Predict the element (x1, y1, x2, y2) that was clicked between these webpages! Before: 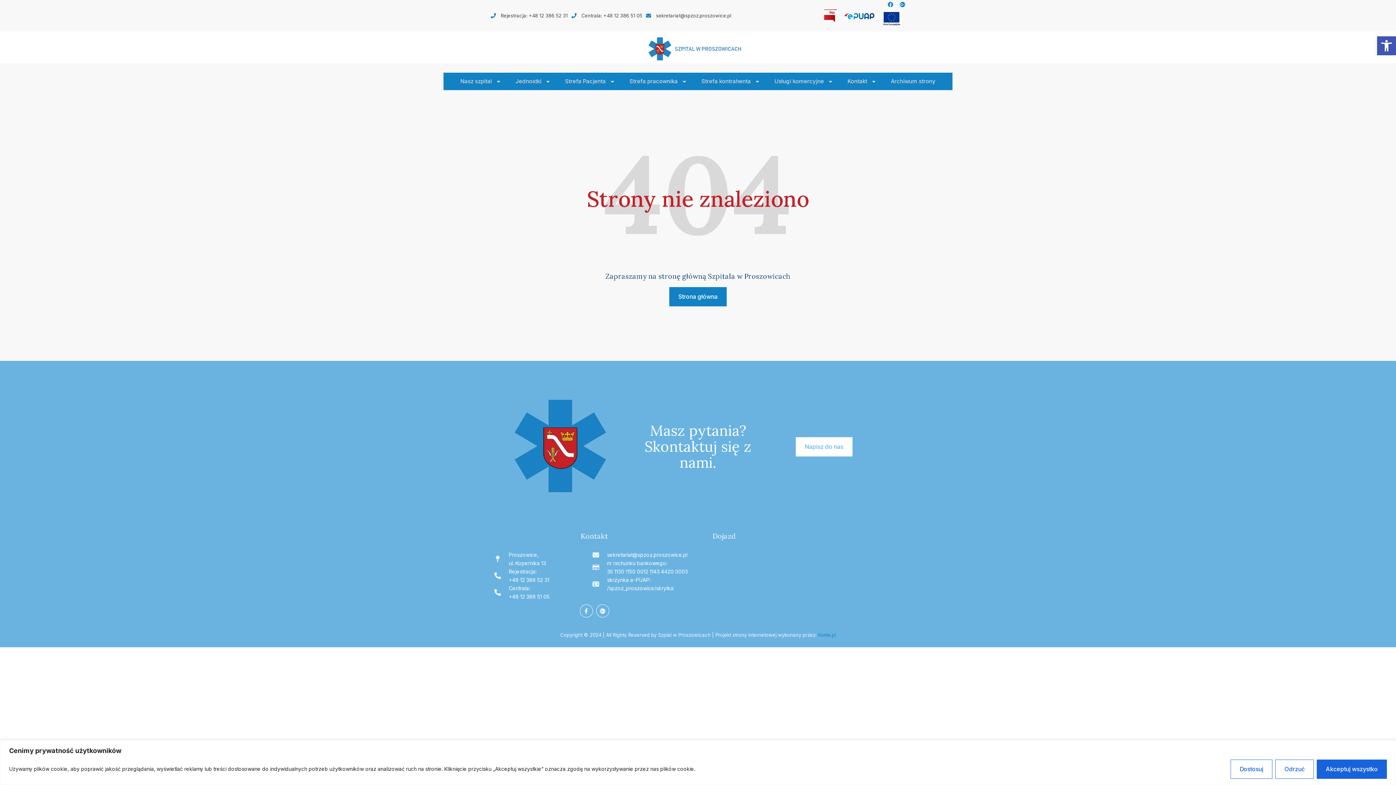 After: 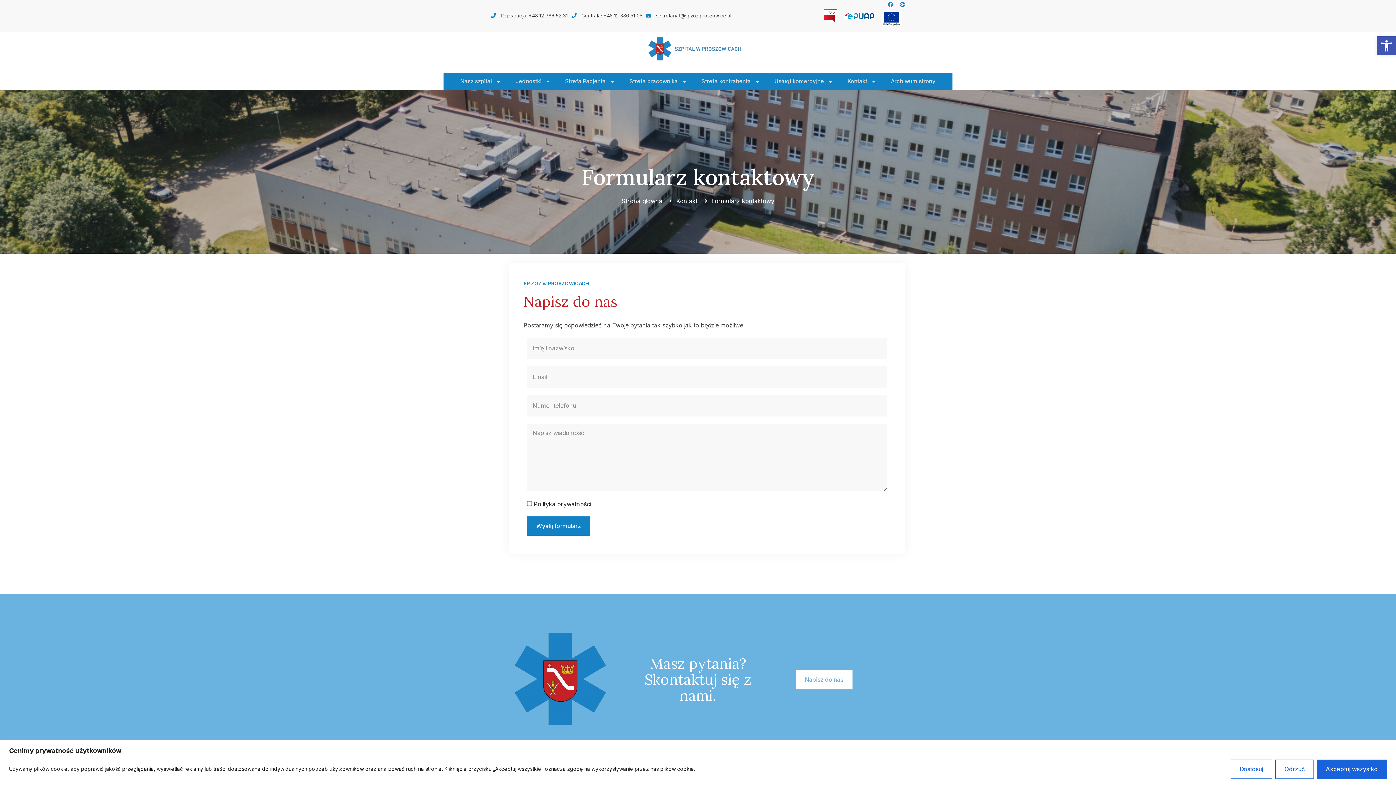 Action: label: Napisz do nas bbox: (795, 437, 852, 456)